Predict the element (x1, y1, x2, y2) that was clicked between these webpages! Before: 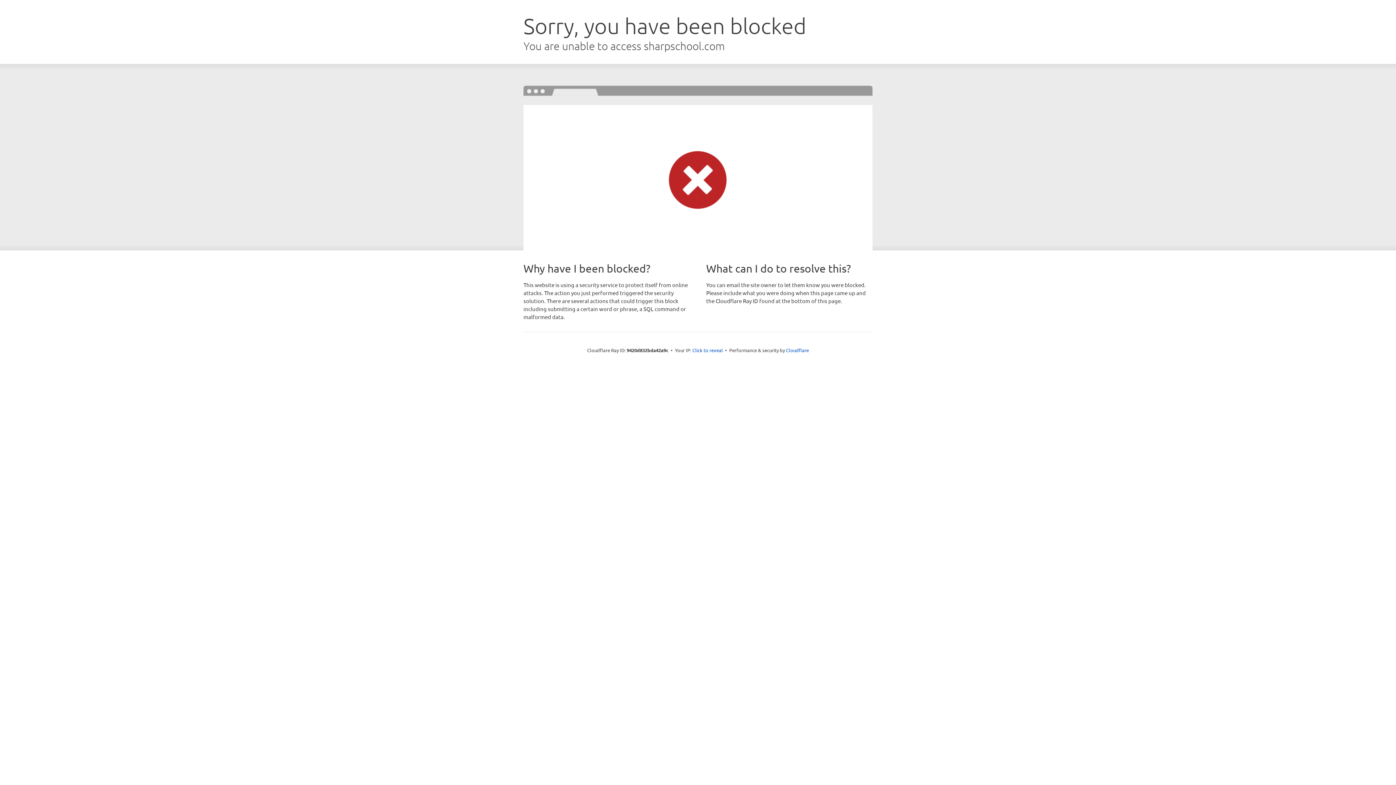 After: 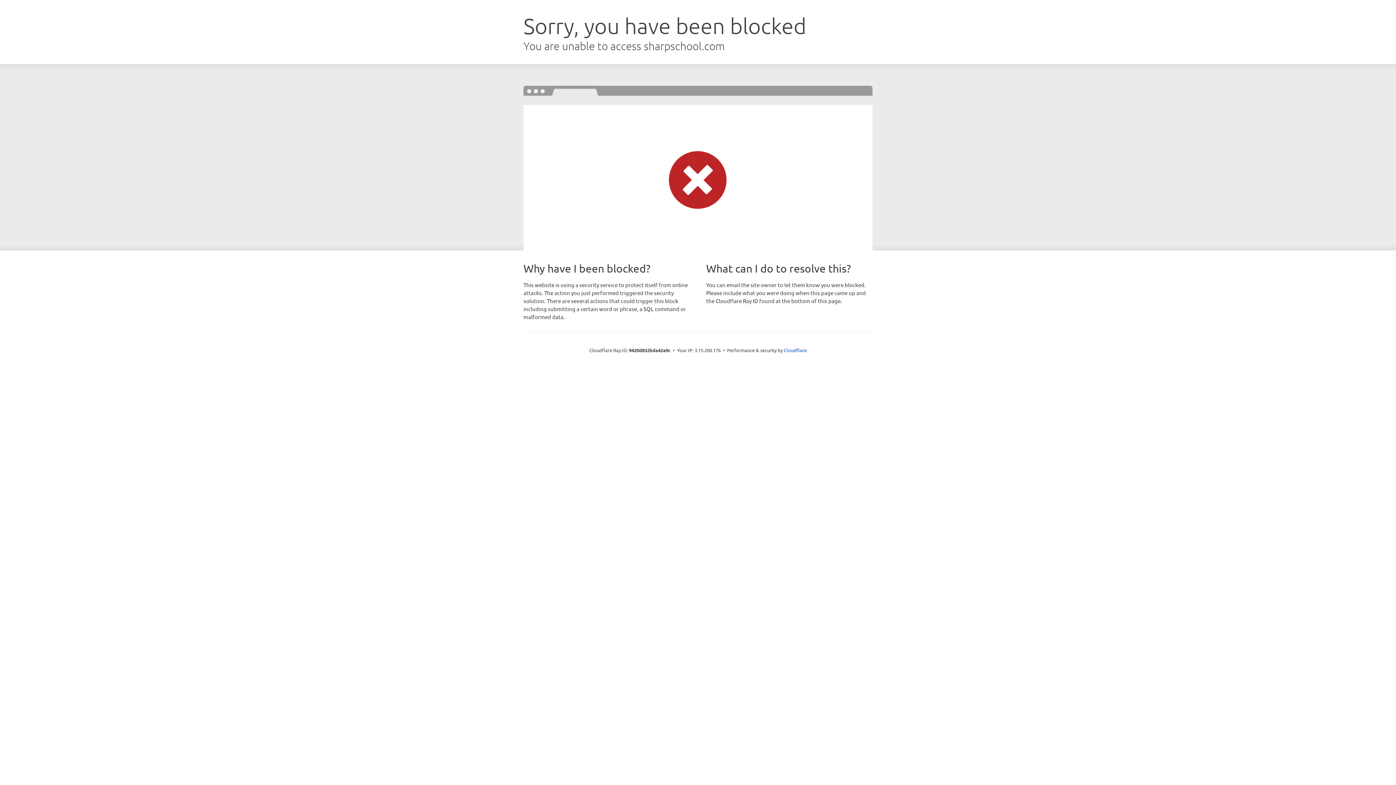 Action: label: Click to reveal bbox: (692, 346, 723, 353)